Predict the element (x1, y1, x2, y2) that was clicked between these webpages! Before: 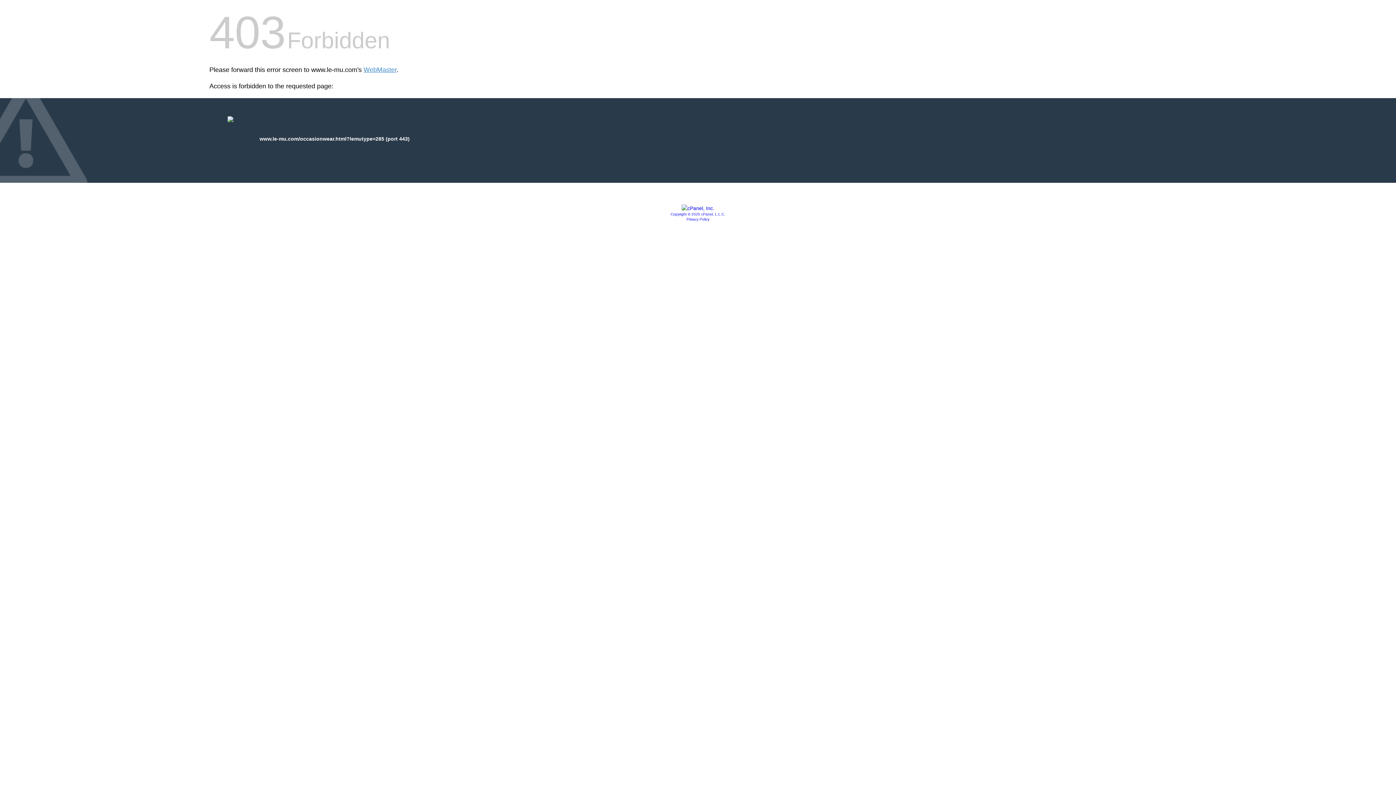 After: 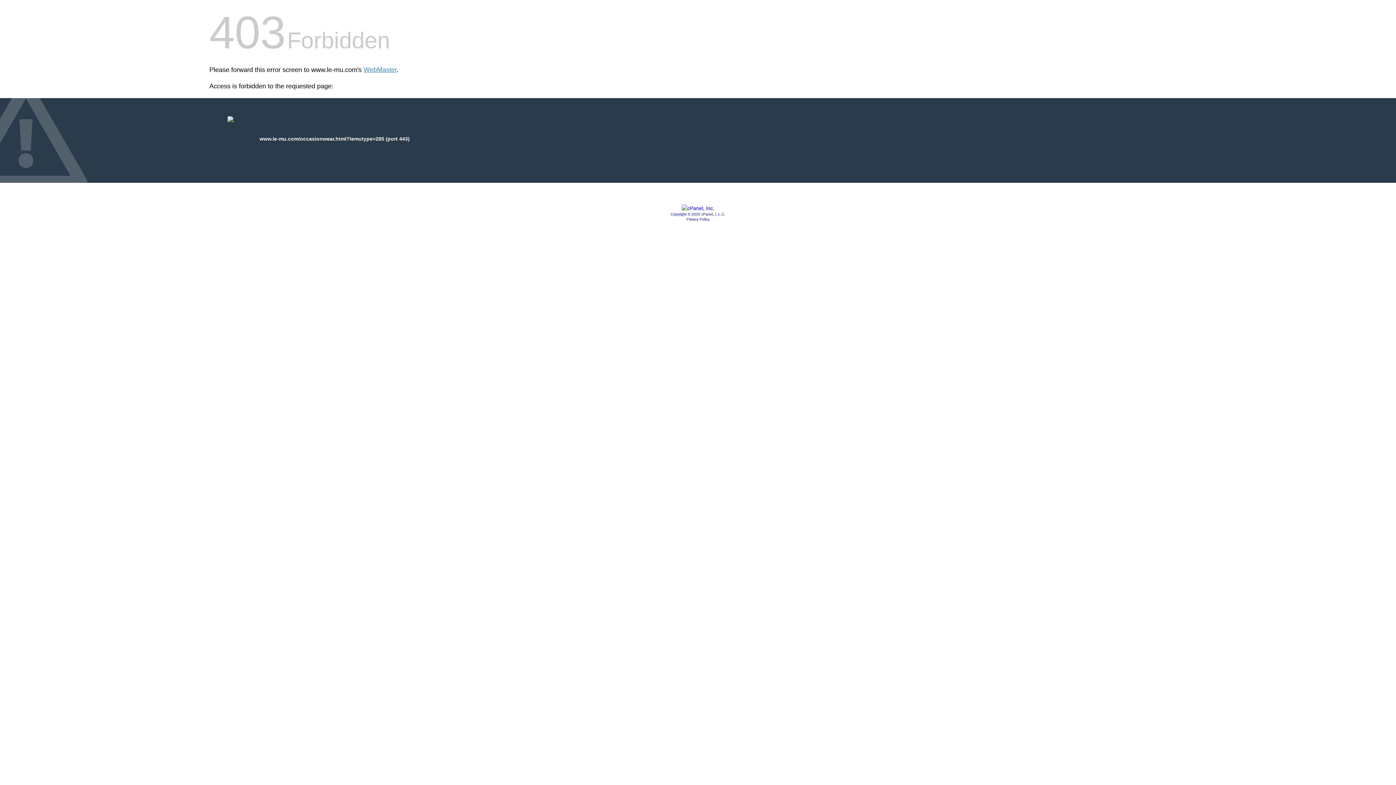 Action: label: Copyright © 2020 cPanel, L.L.C. bbox: (670, 212, 725, 216)